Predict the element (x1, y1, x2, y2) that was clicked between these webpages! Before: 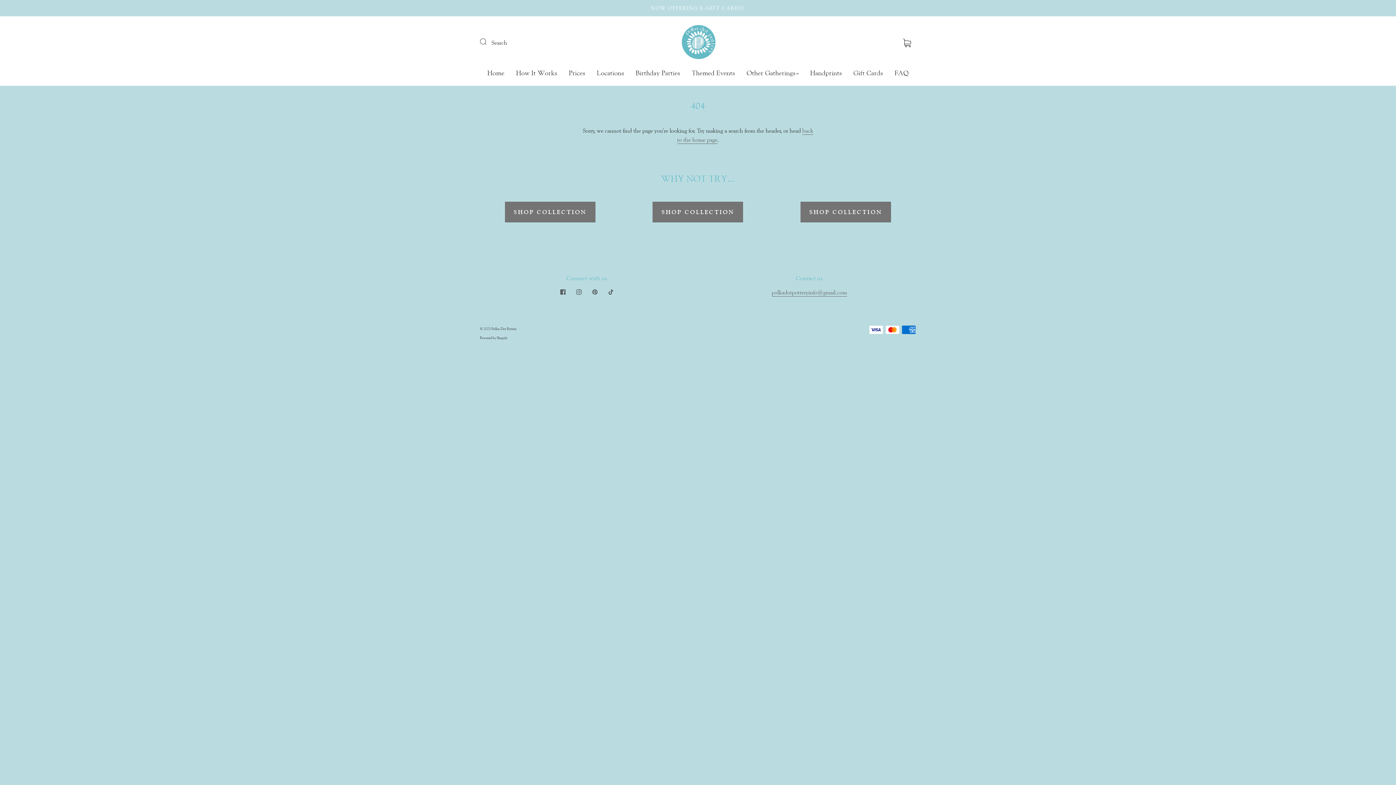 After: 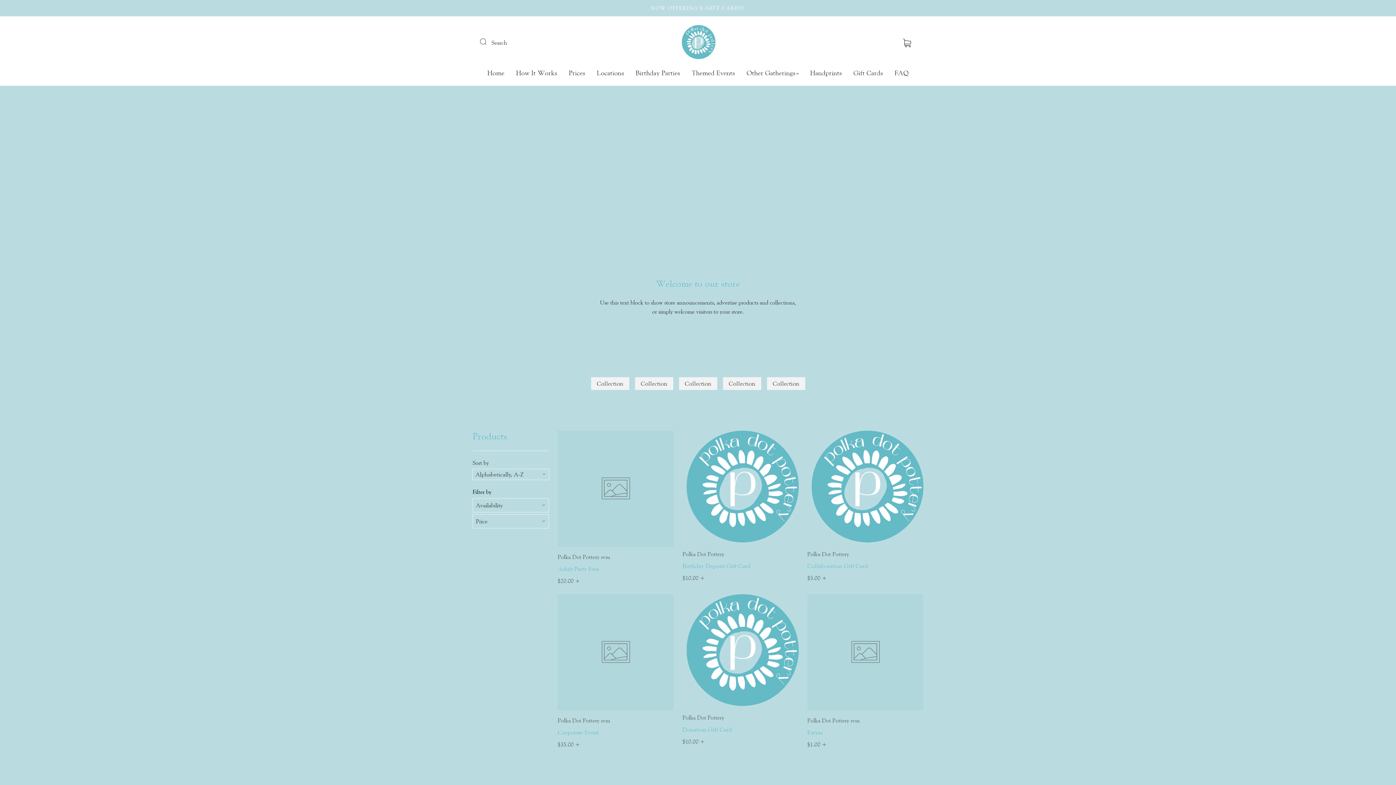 Action: bbox: (652, 201, 743, 222) label: SHOP COLLECTION